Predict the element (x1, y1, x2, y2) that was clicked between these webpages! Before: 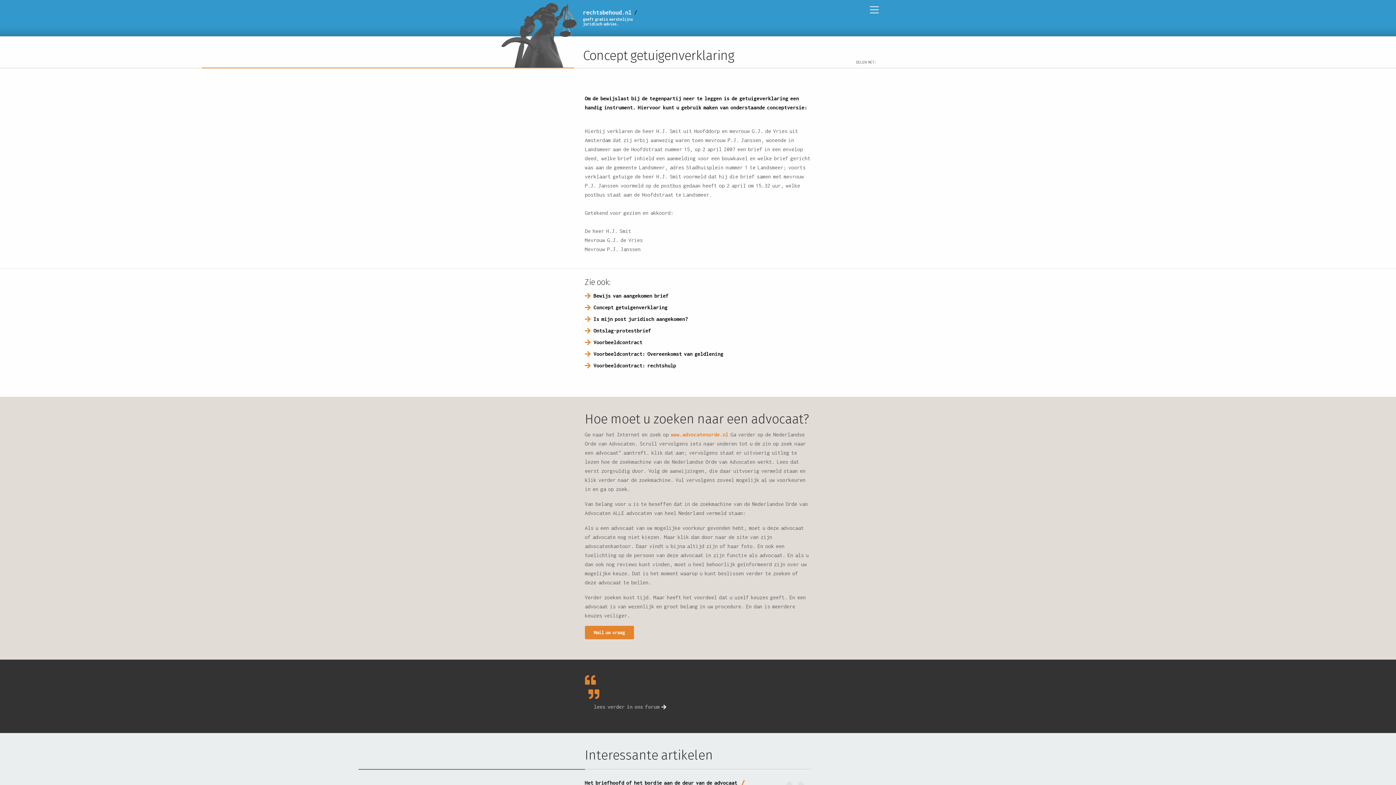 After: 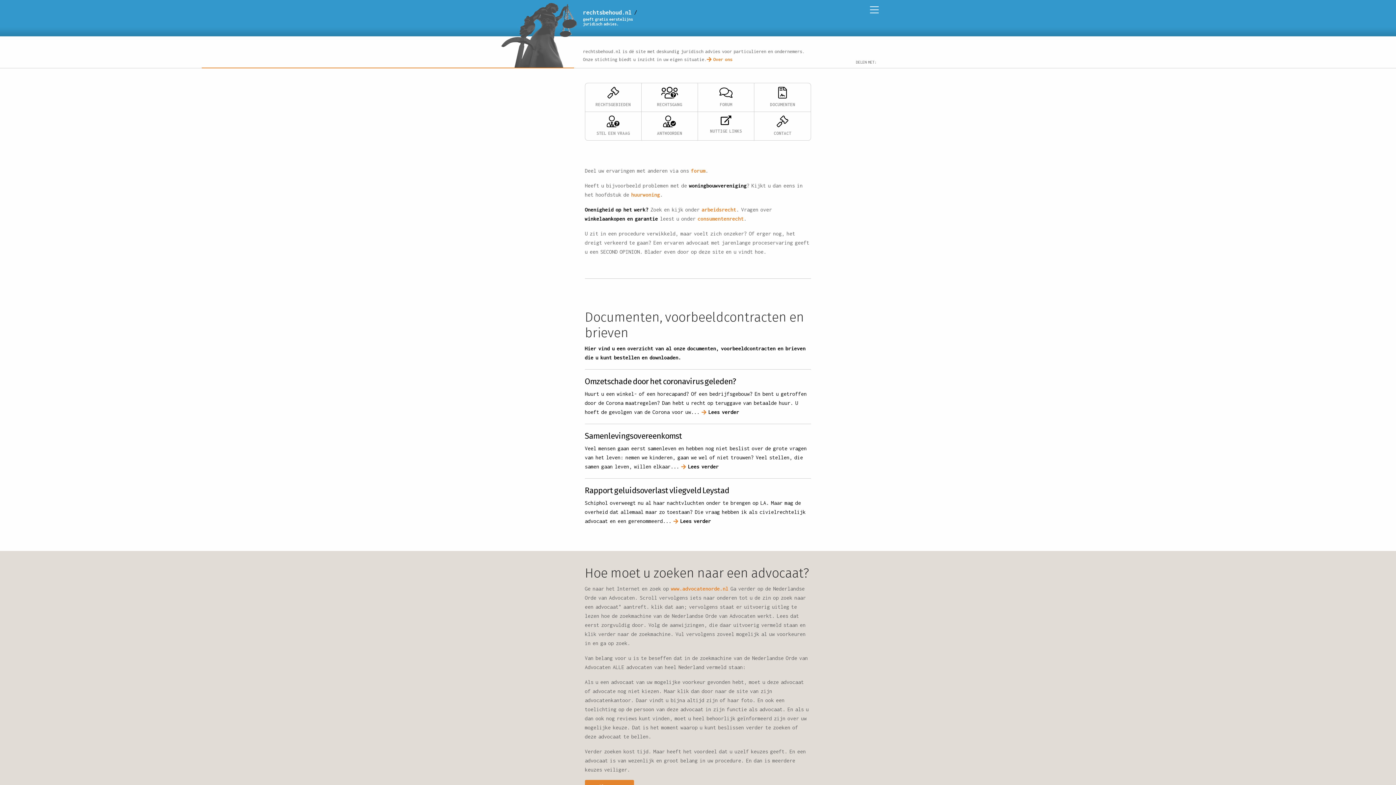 Action: label: rechtsbehoud.nl

geeft gratis eerstelijns
juridisch advies. bbox: (583, 9, 813, 26)